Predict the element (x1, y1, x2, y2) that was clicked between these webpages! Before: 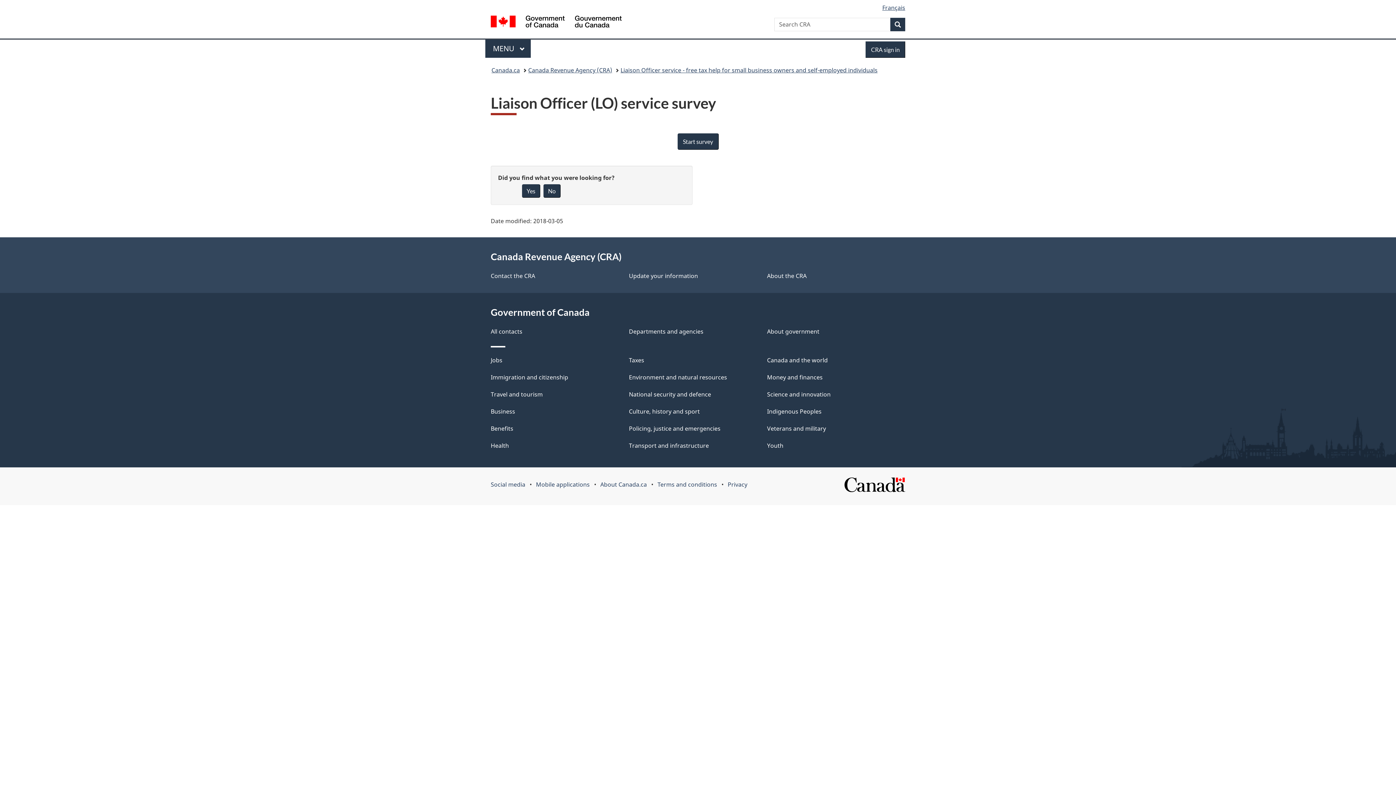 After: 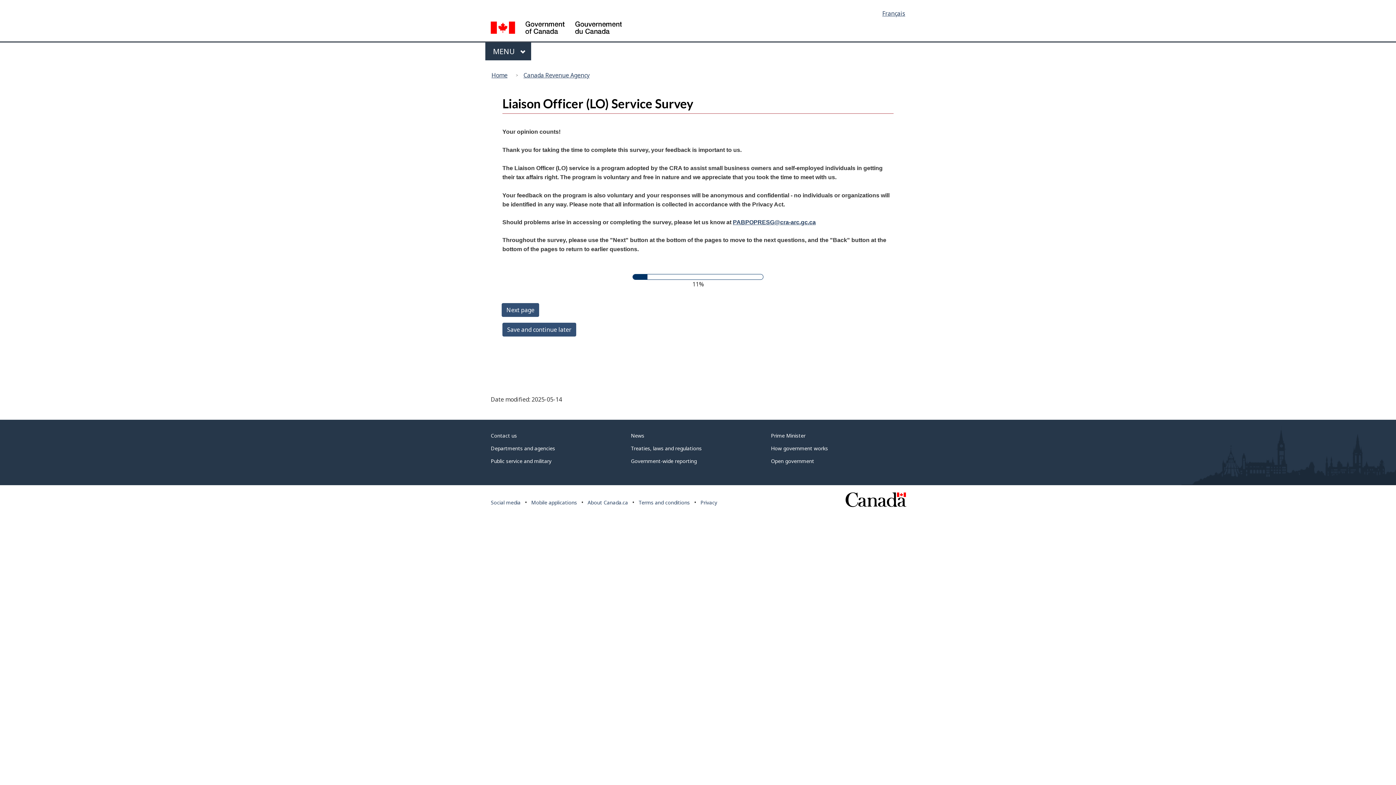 Action: label: Start survey bbox: (677, 133, 718, 149)